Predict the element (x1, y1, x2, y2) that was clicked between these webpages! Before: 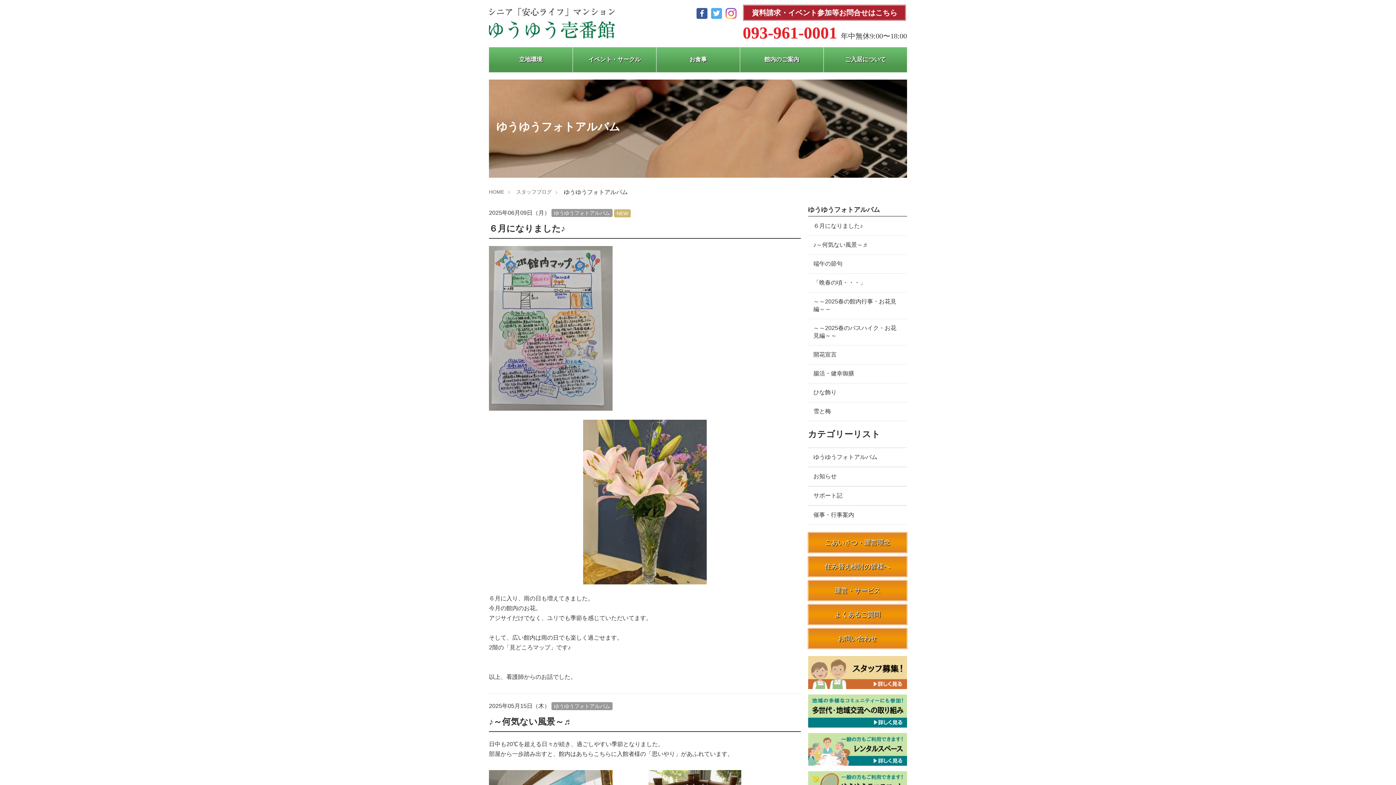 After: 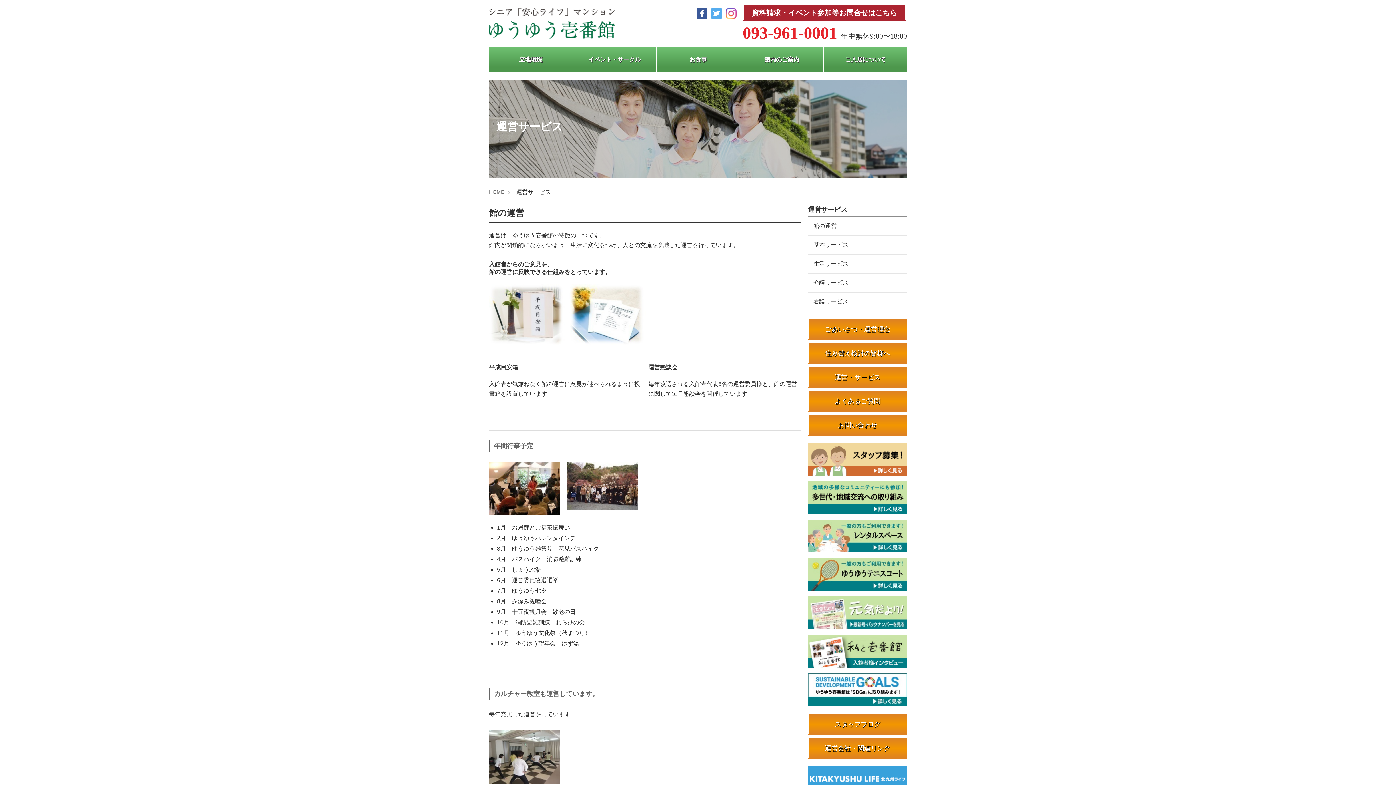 Action: label: 運営・サービス bbox: (808, 580, 907, 601)